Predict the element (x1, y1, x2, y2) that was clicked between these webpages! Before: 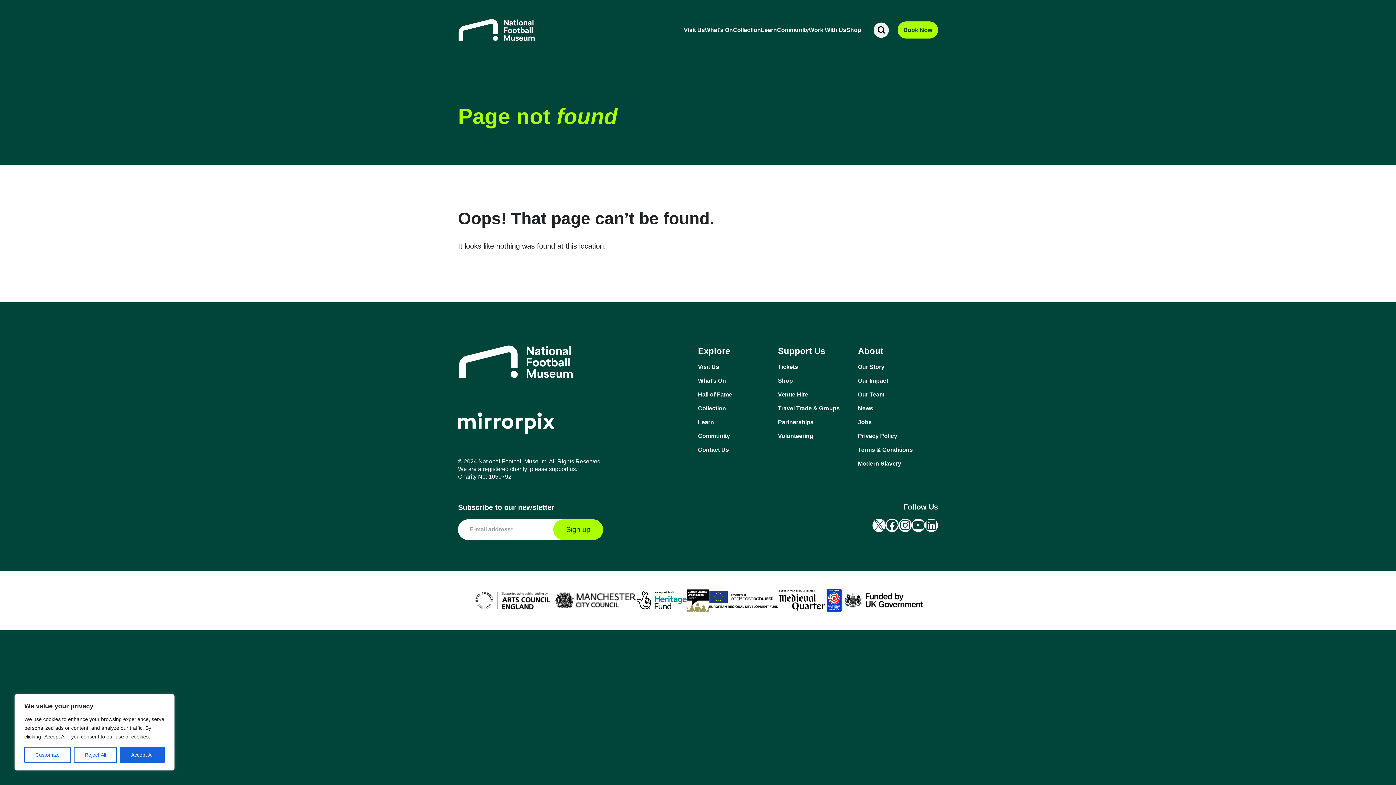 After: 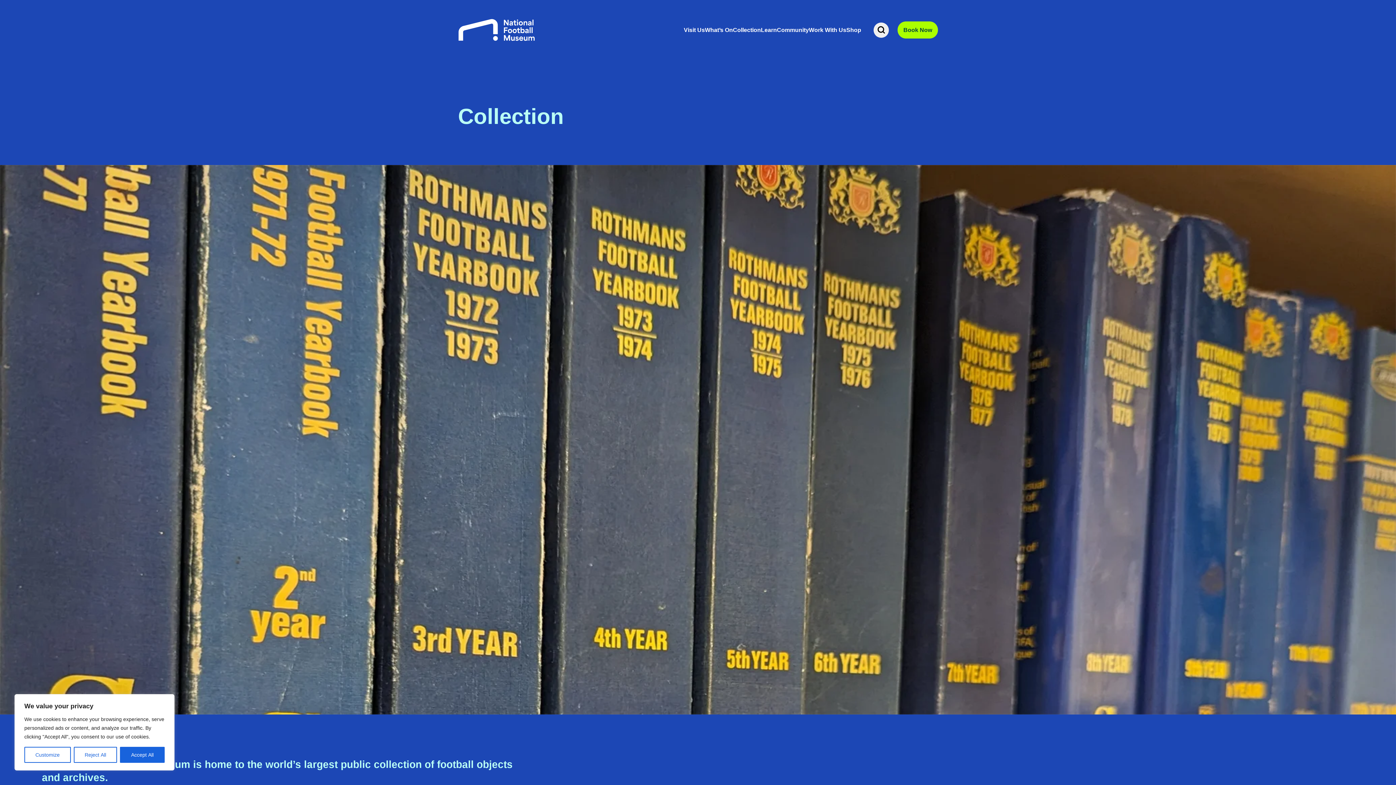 Action: label: Collection bbox: (733, 24, 761, 35)